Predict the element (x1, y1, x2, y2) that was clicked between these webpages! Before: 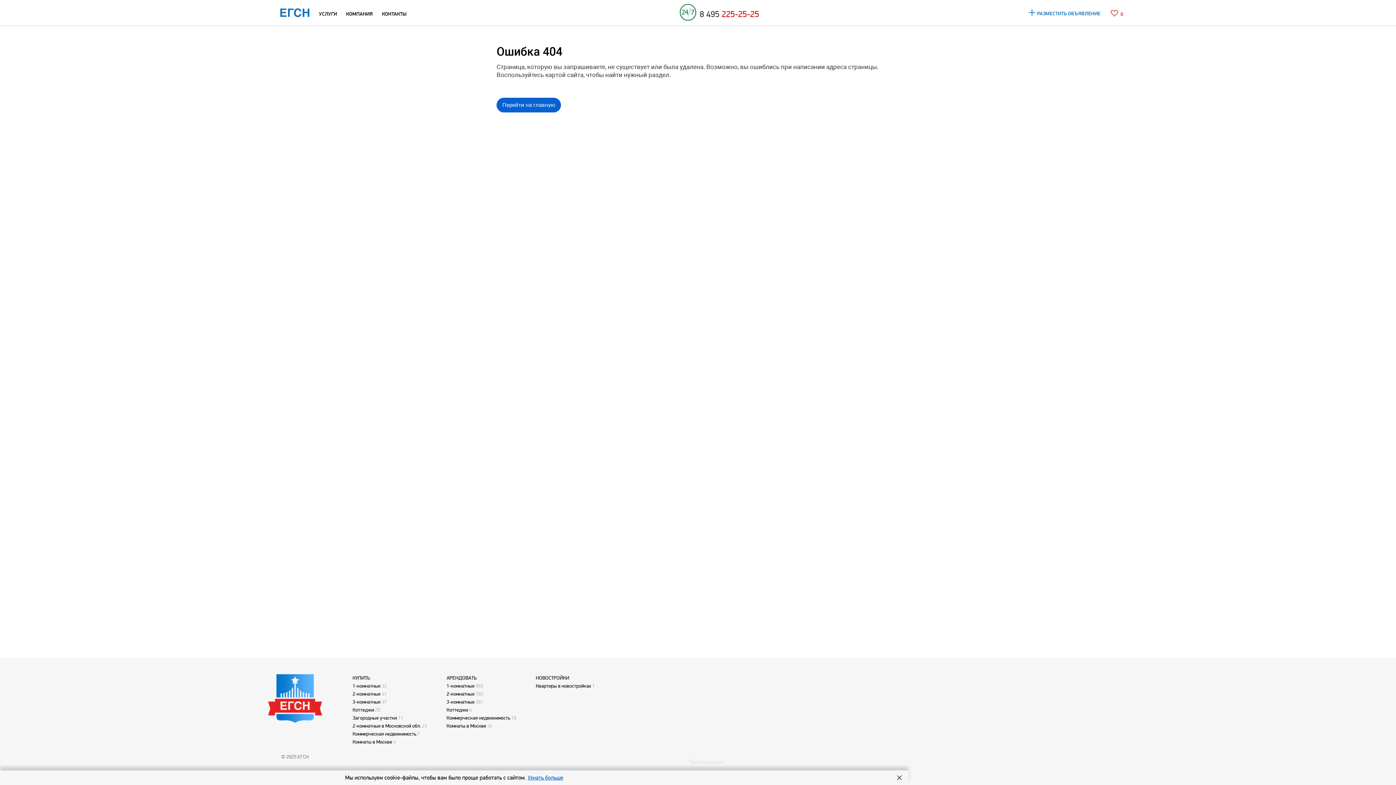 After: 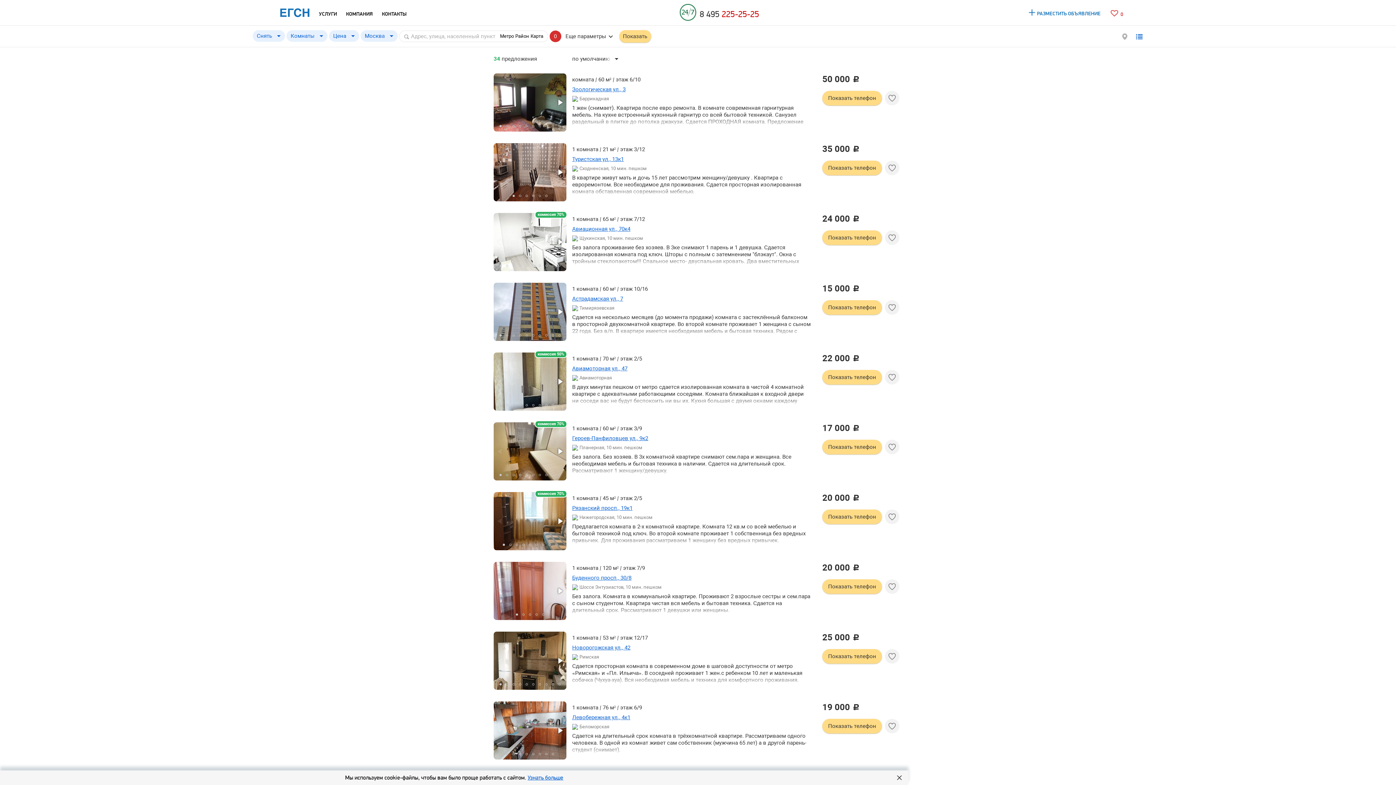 Action: label: Комнаты в Москве bbox: (446, 723, 486, 729)